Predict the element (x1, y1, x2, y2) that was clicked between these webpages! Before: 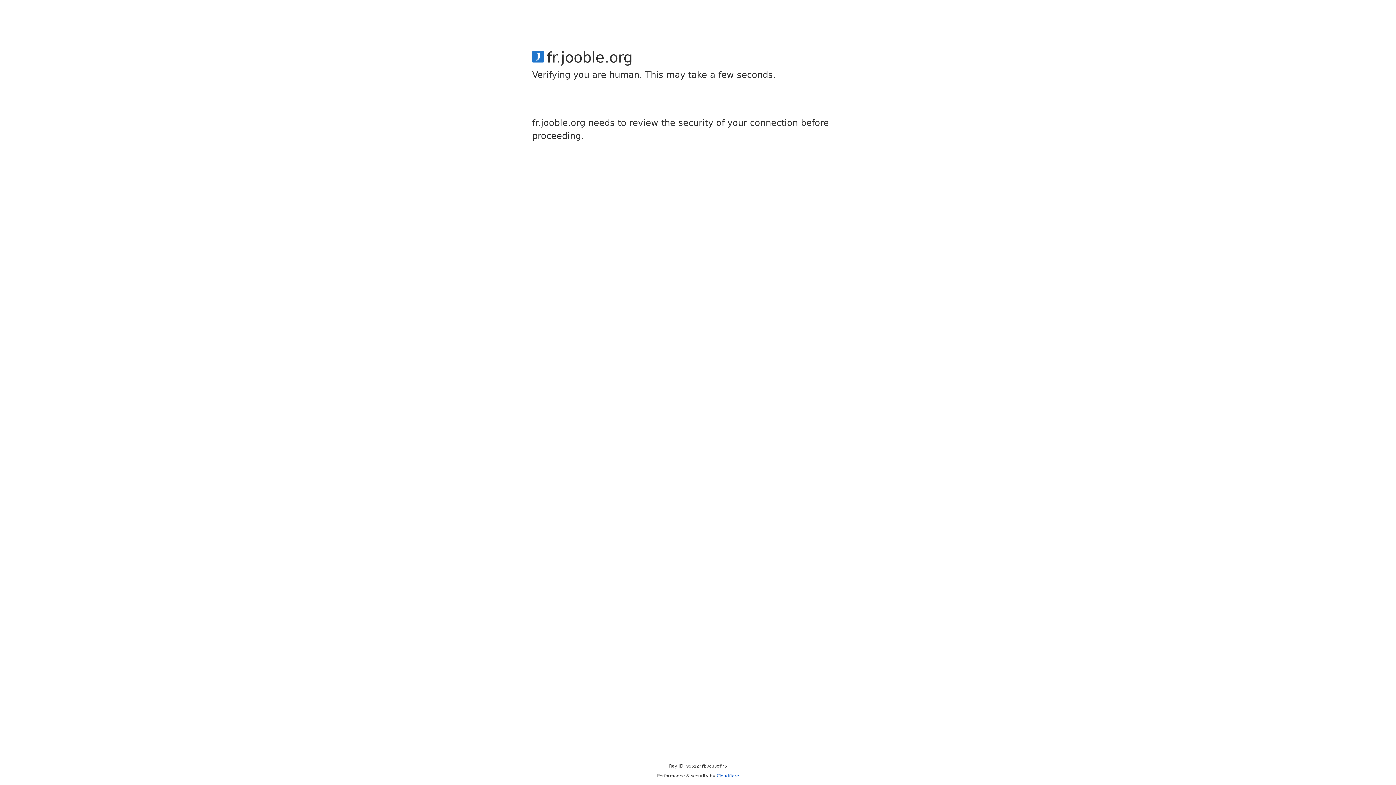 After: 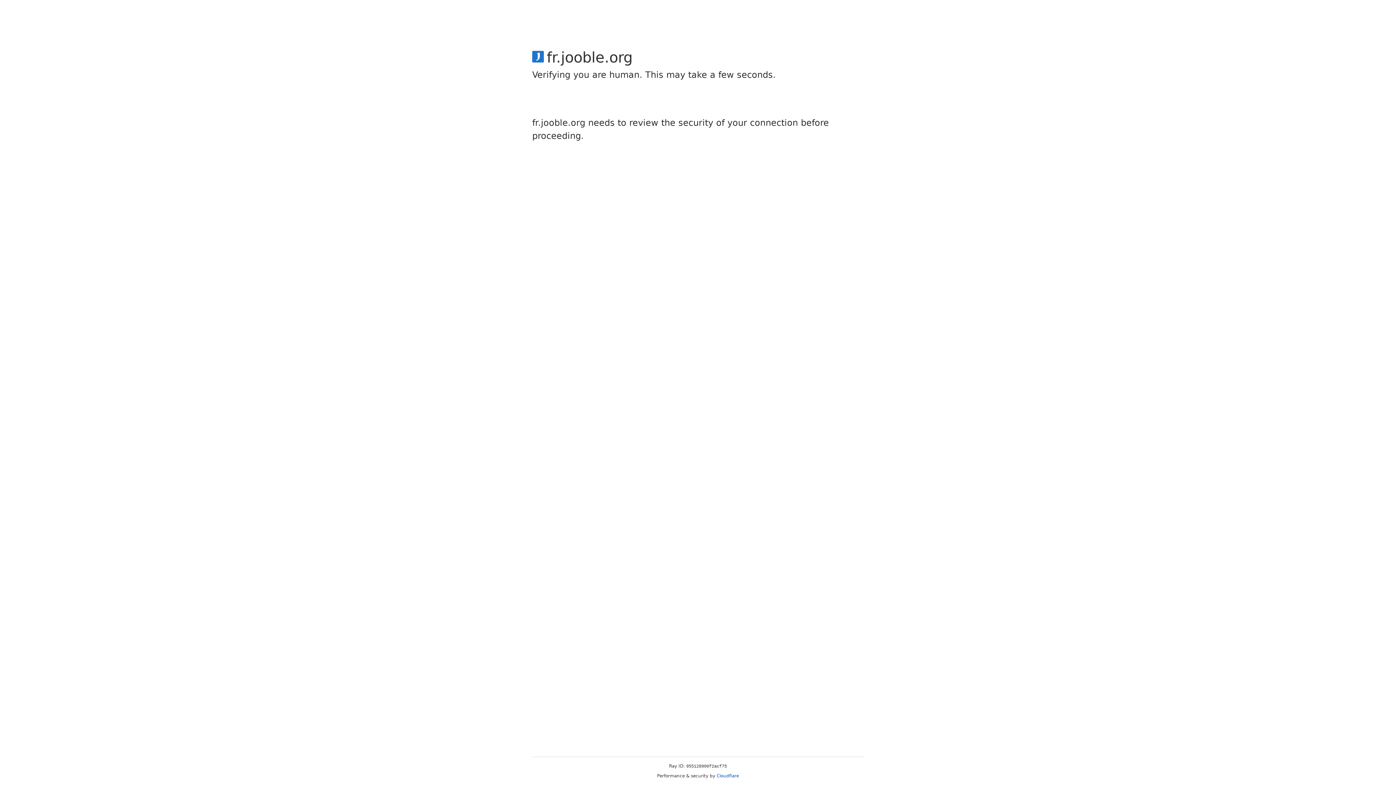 Action: bbox: (716, 773, 739, 778) label: Cloudflare